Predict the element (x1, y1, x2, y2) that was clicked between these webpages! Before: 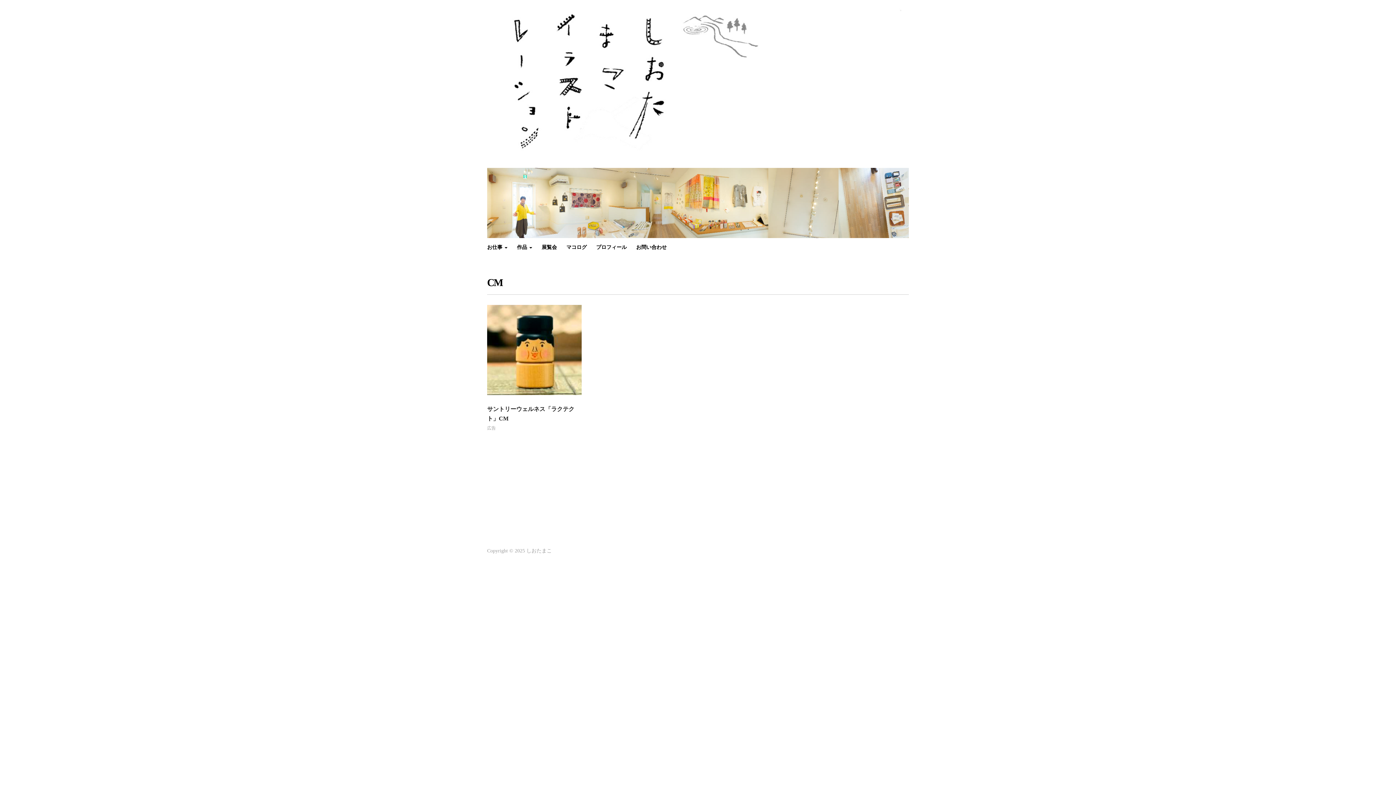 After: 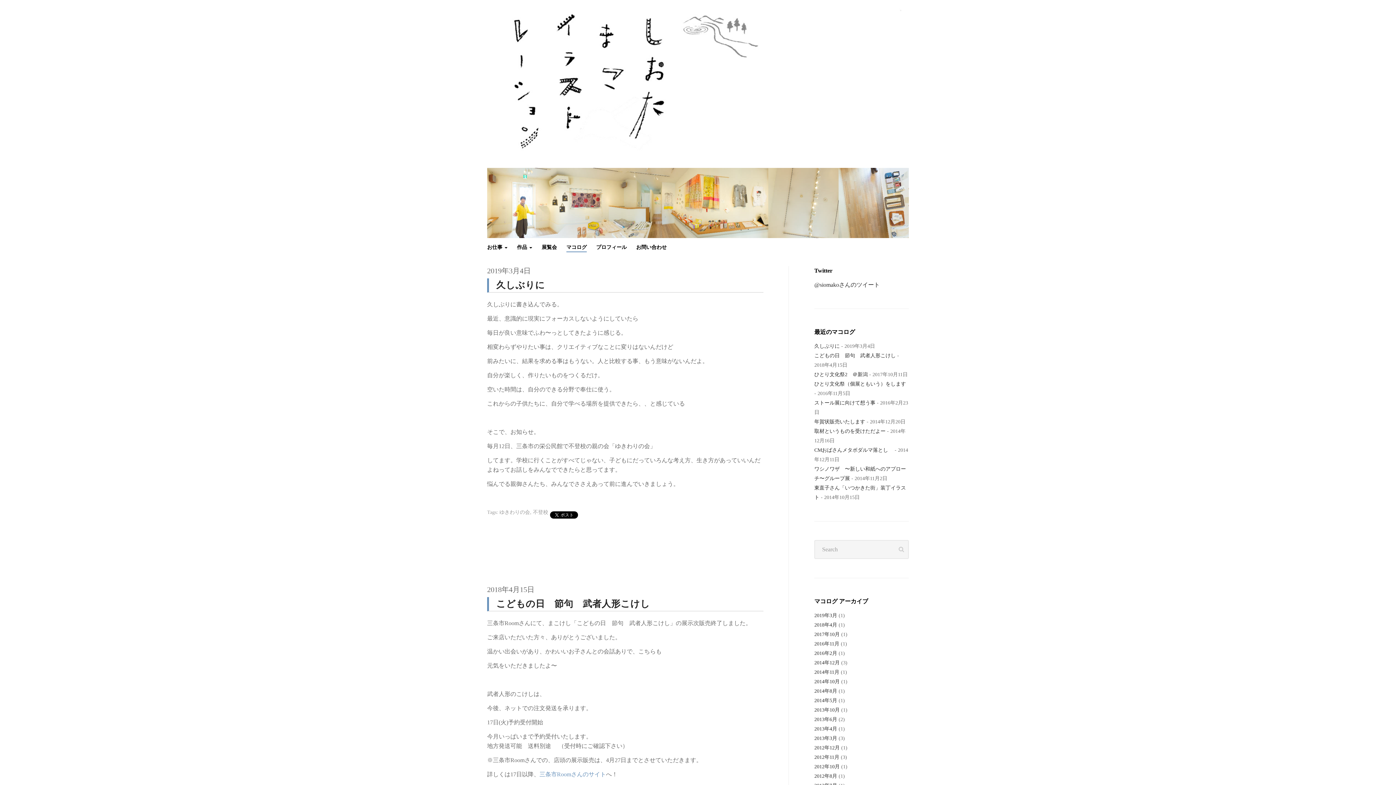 Action: label: マコログ bbox: (566, 238, 586, 256)